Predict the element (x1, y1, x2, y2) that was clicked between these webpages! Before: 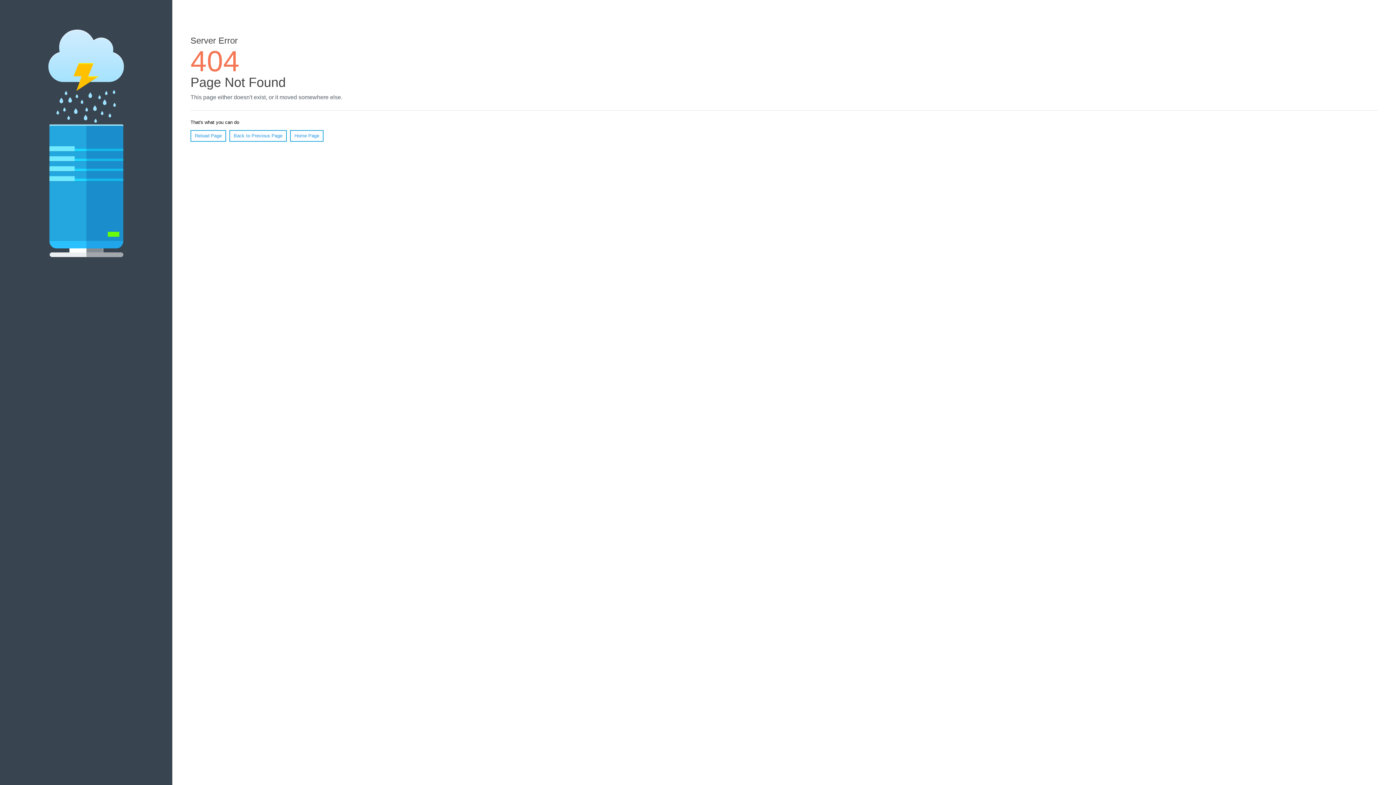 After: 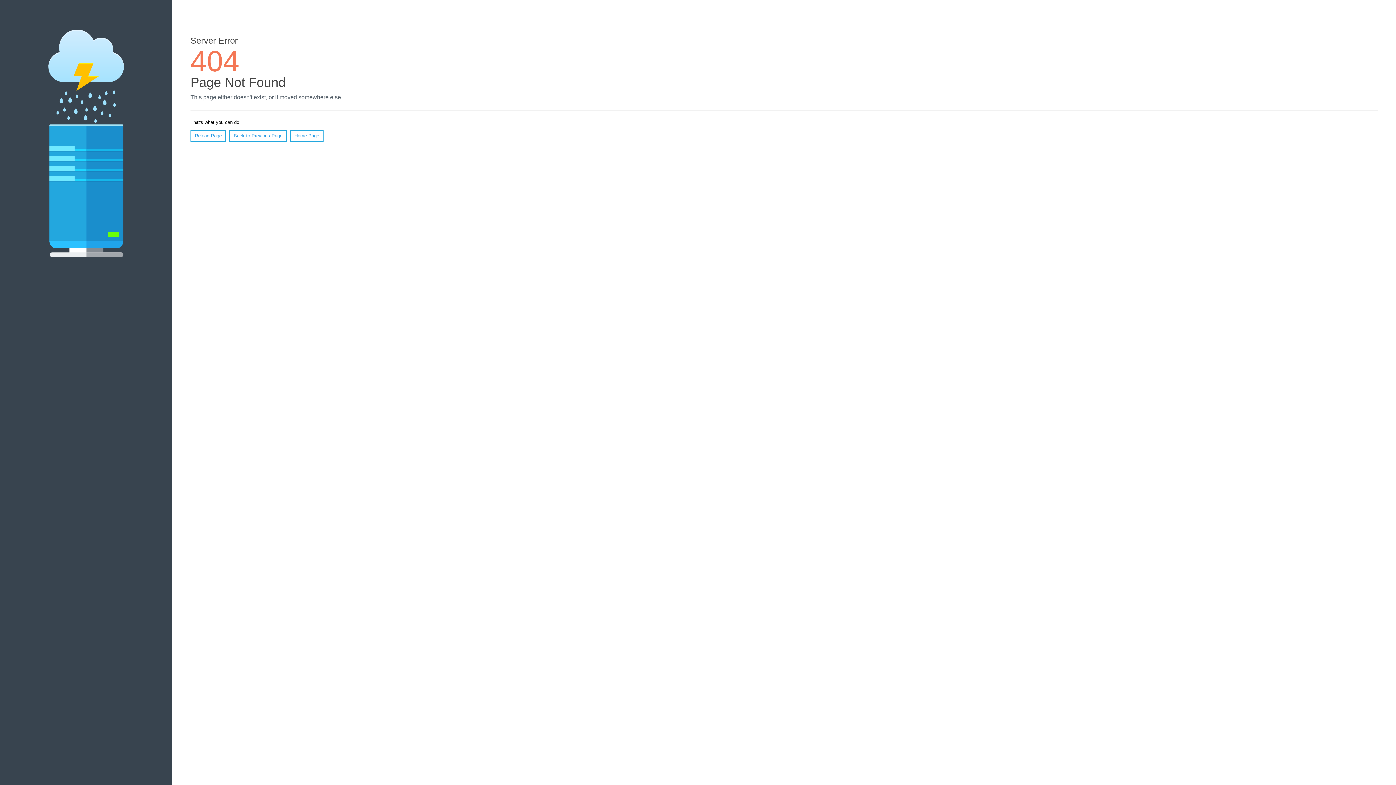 Action: label: Reload Page bbox: (190, 130, 226, 141)